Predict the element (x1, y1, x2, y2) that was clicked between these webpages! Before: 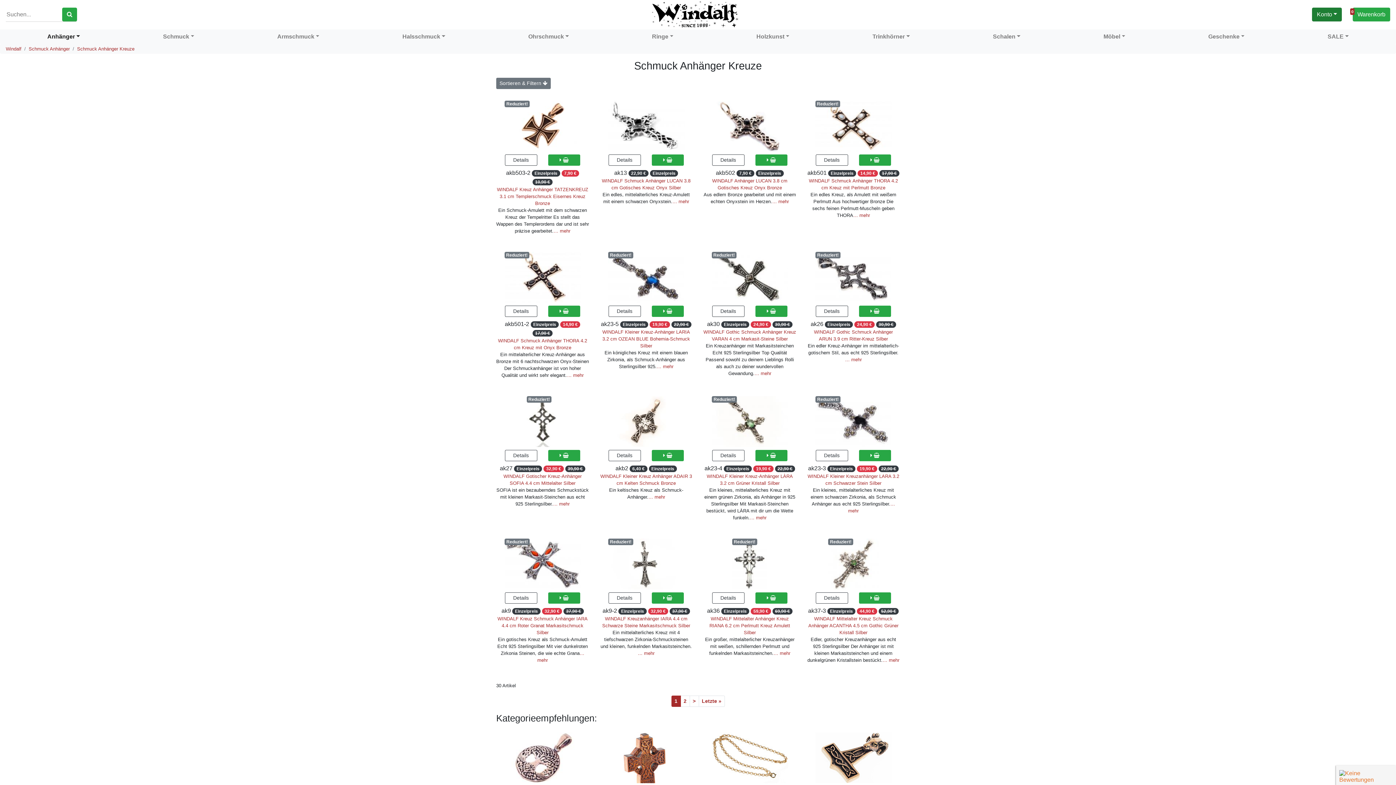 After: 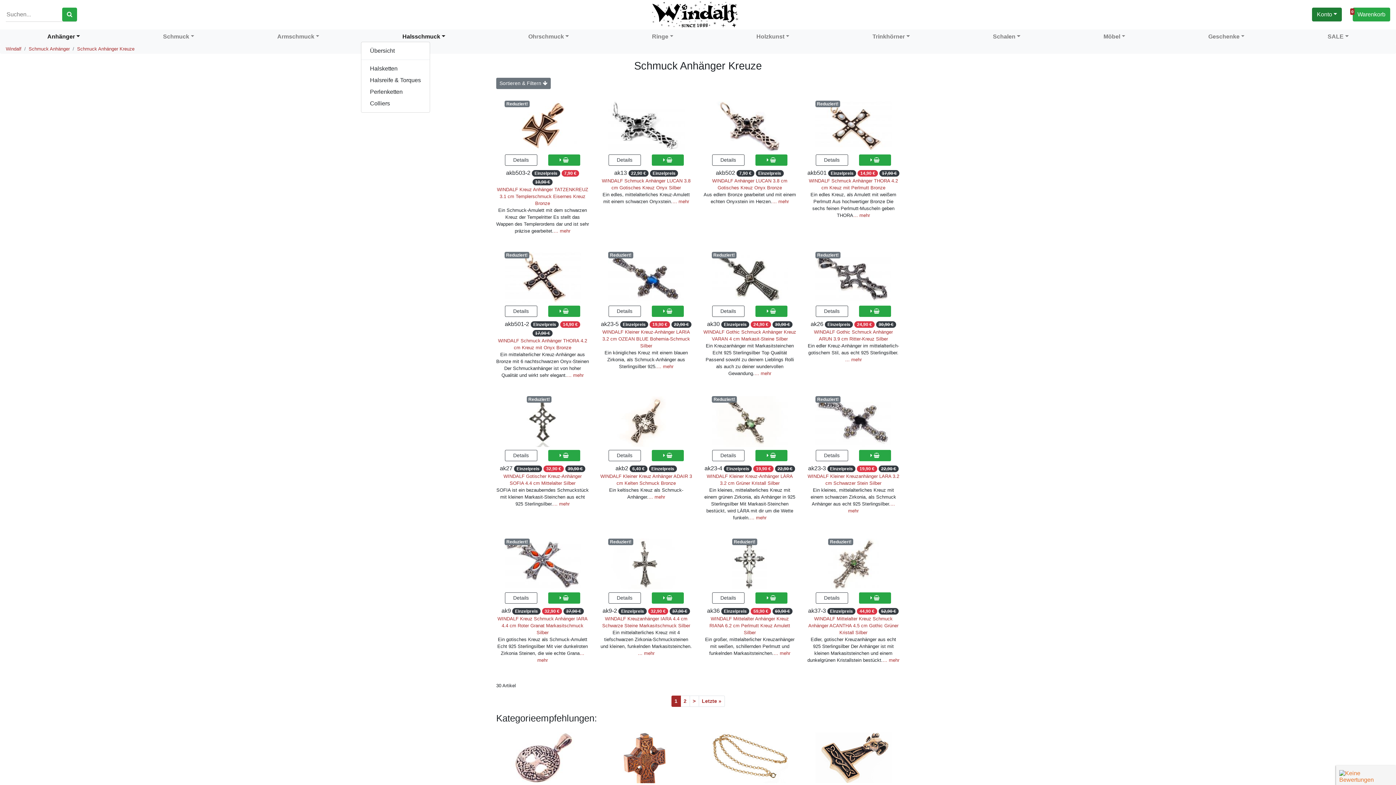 Action: bbox: (361, 32, 486, 40) label: Halsschmuck